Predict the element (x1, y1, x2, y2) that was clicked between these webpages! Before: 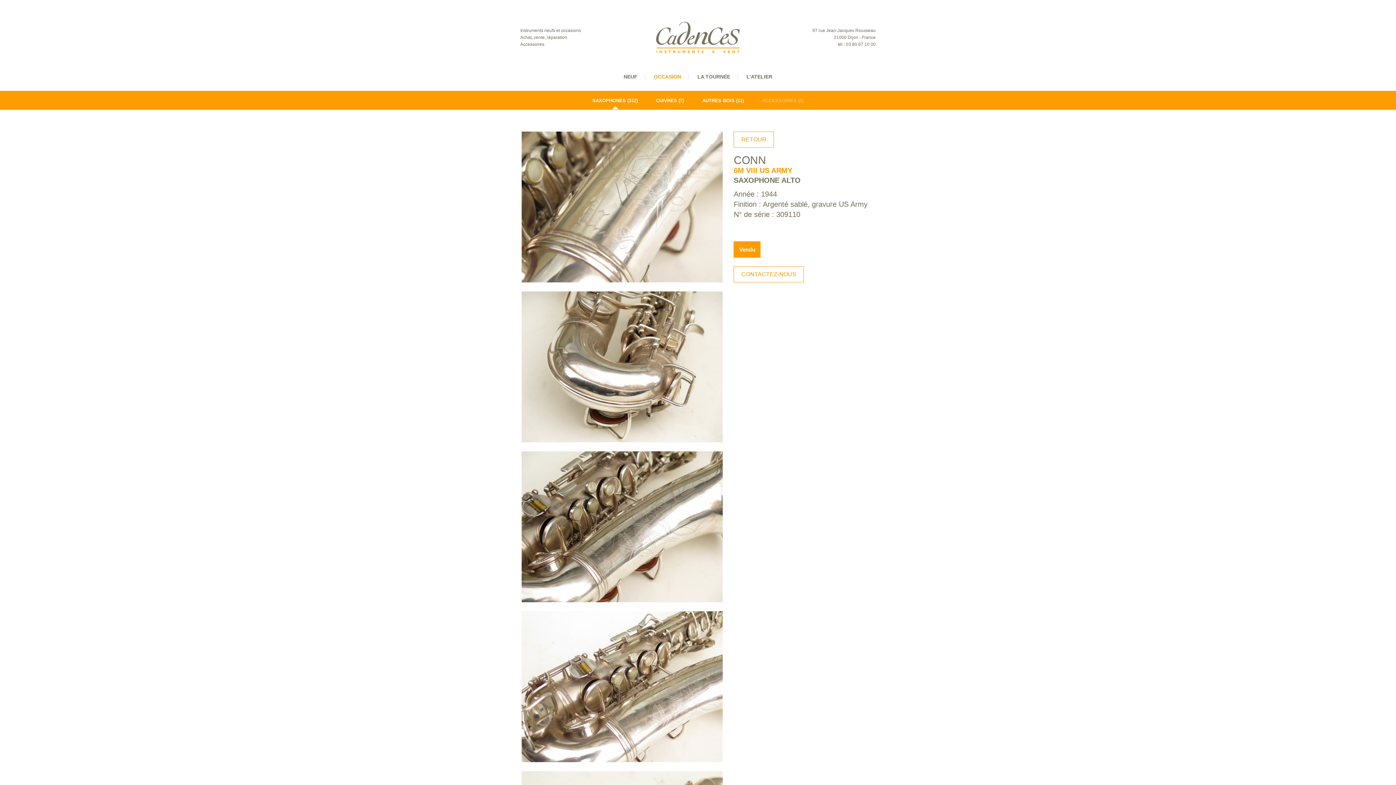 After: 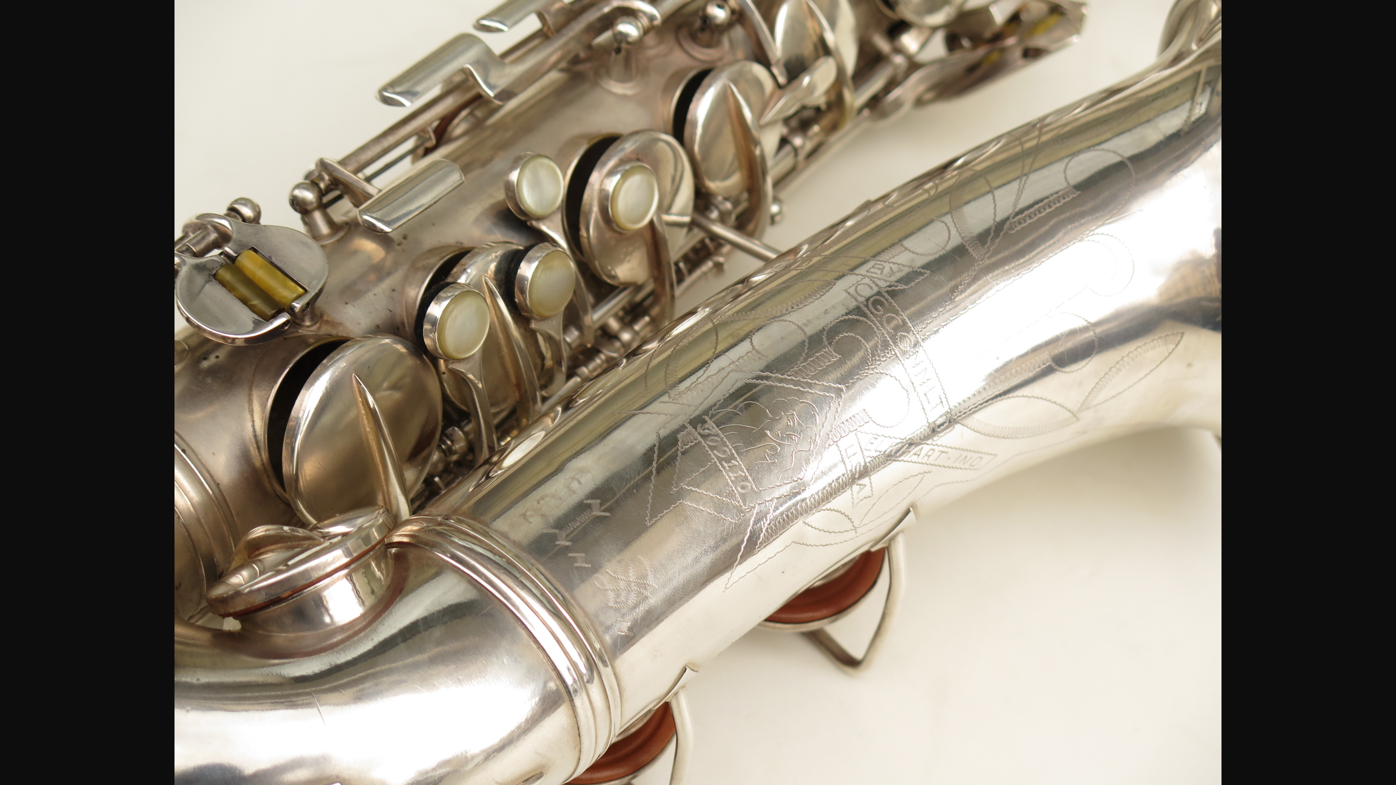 Action: bbox: (521, 523, 723, 529)